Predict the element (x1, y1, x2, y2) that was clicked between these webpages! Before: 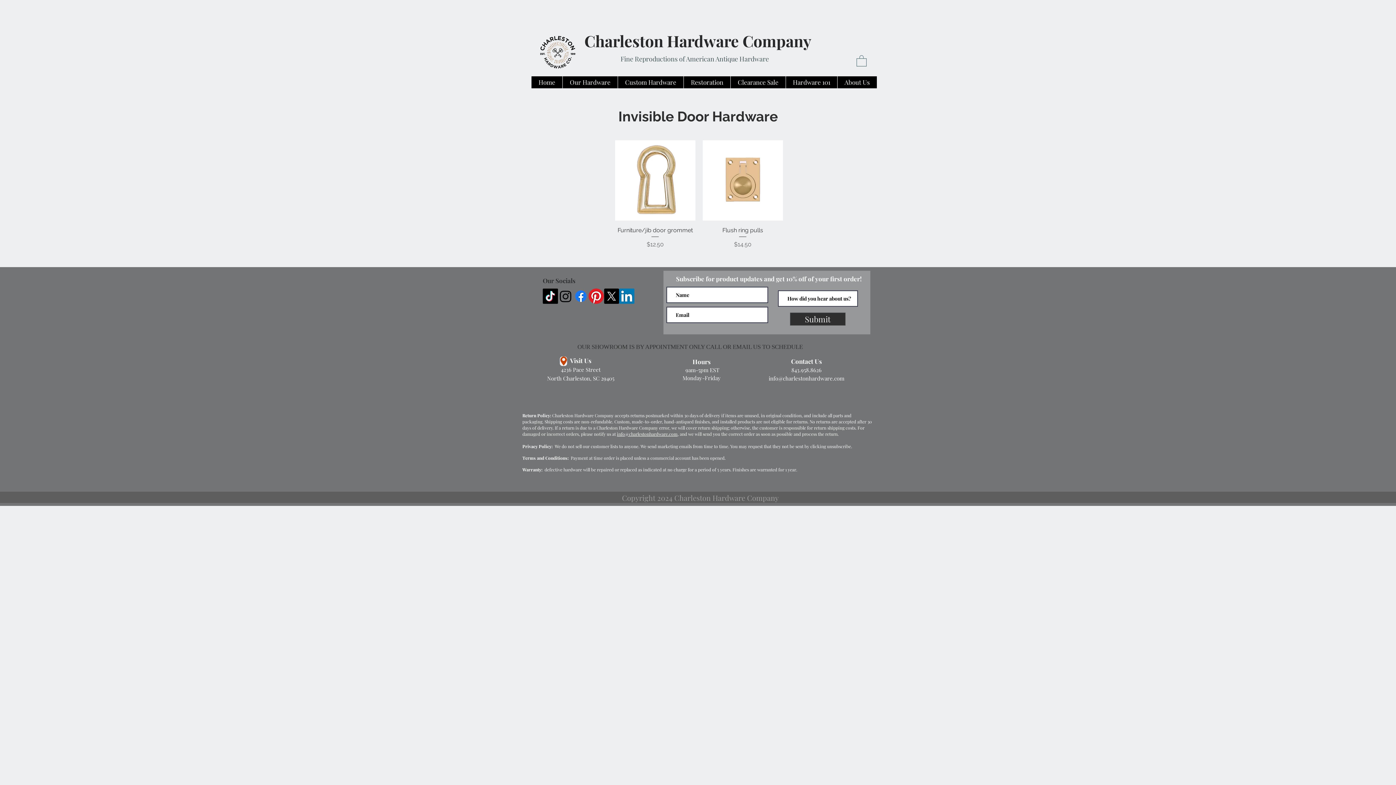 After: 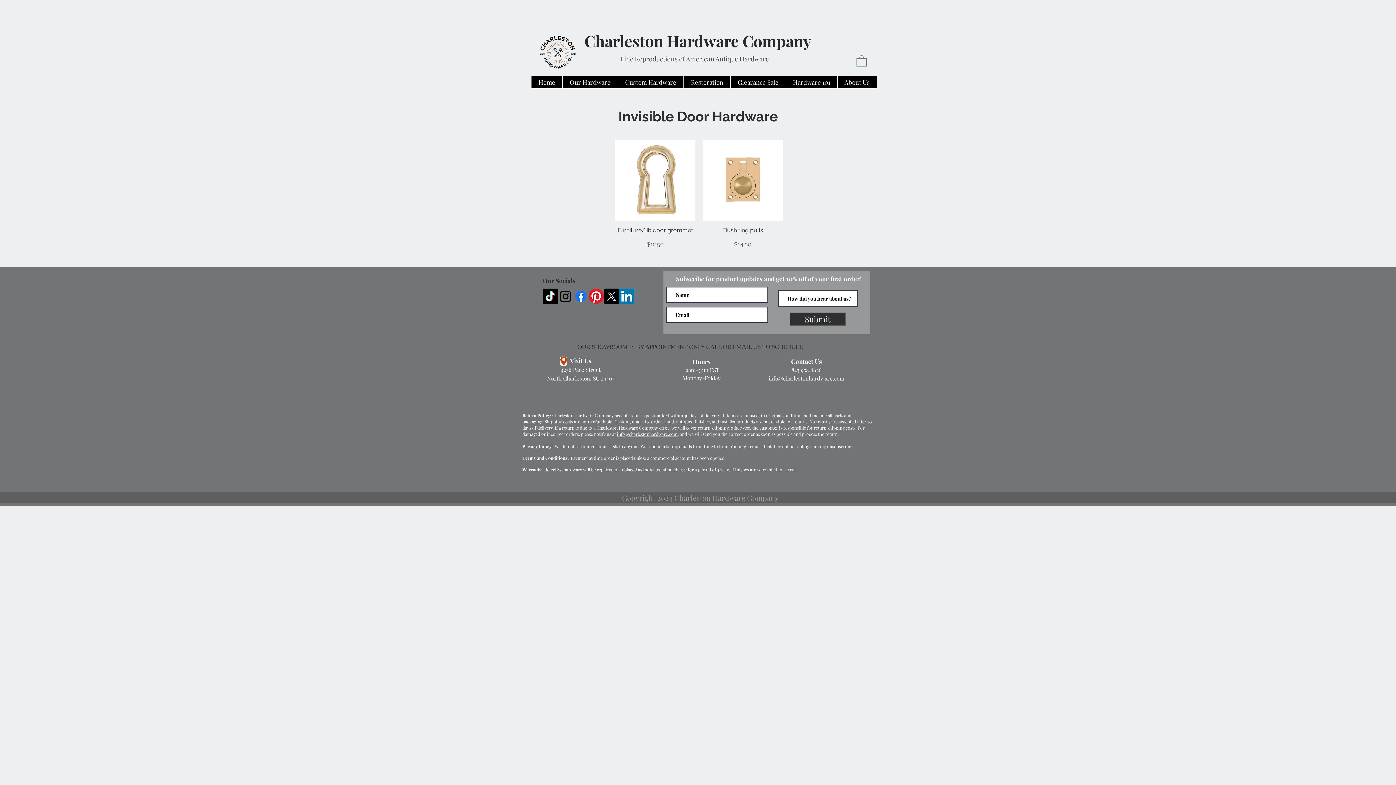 Action: label: Instagram bbox: (558, 288, 573, 303)